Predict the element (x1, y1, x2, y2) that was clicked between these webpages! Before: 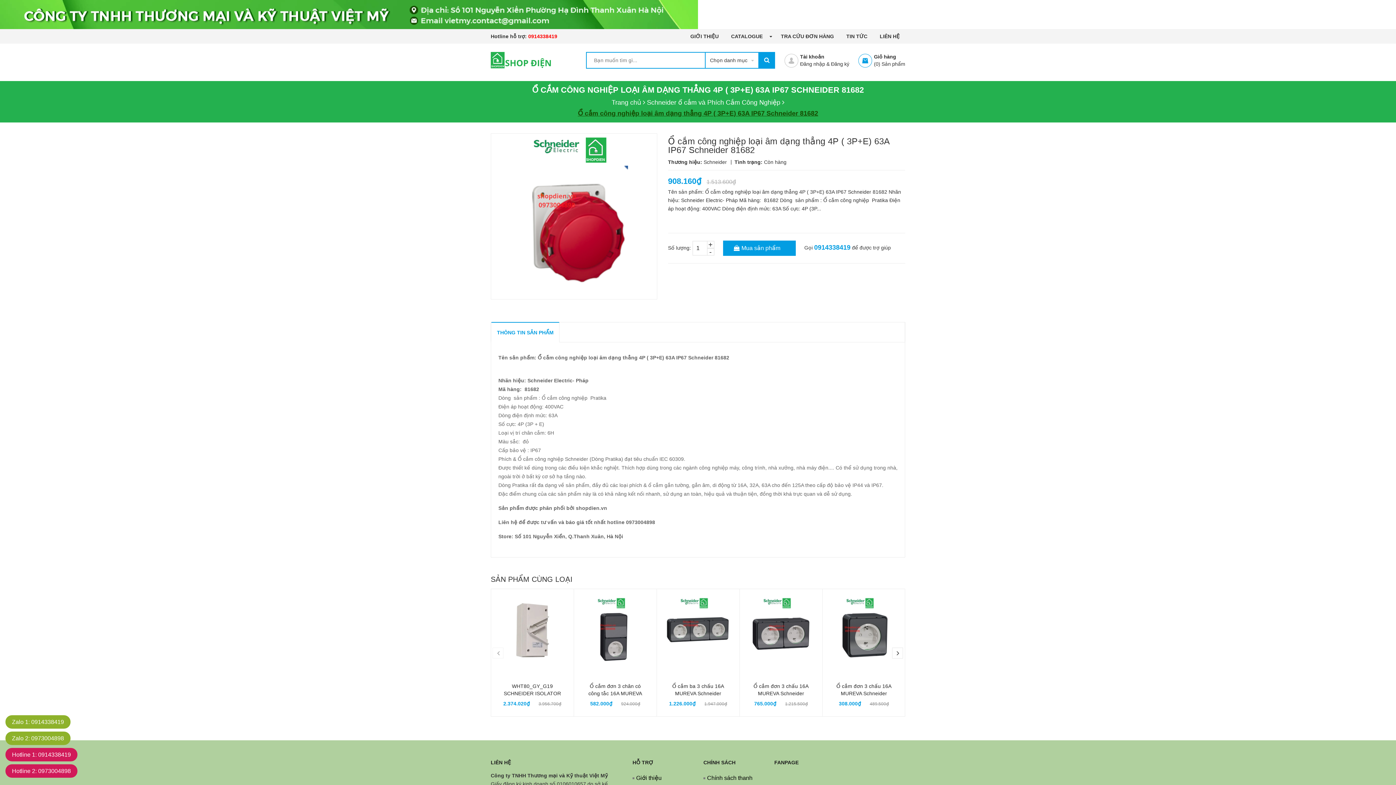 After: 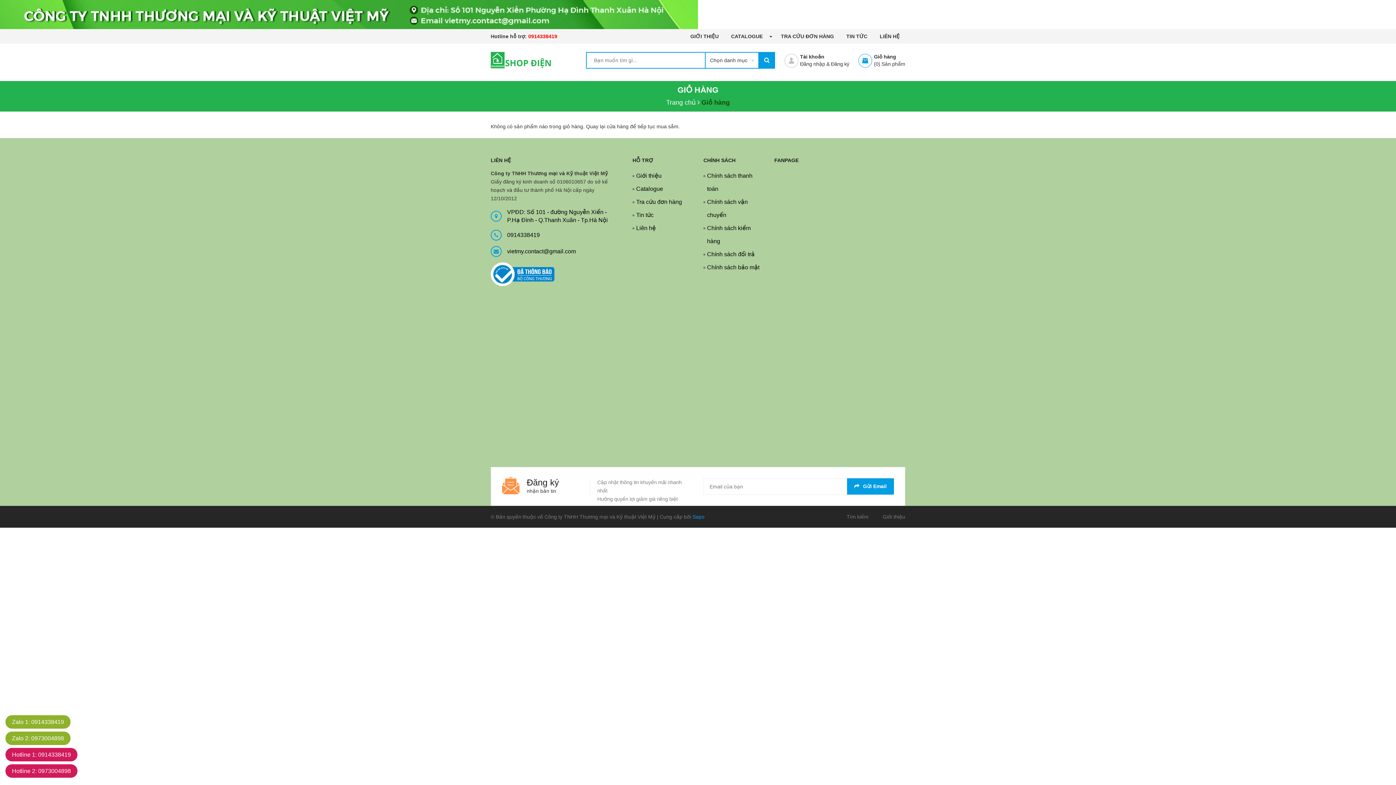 Action: bbox: (858, 53, 872, 63)